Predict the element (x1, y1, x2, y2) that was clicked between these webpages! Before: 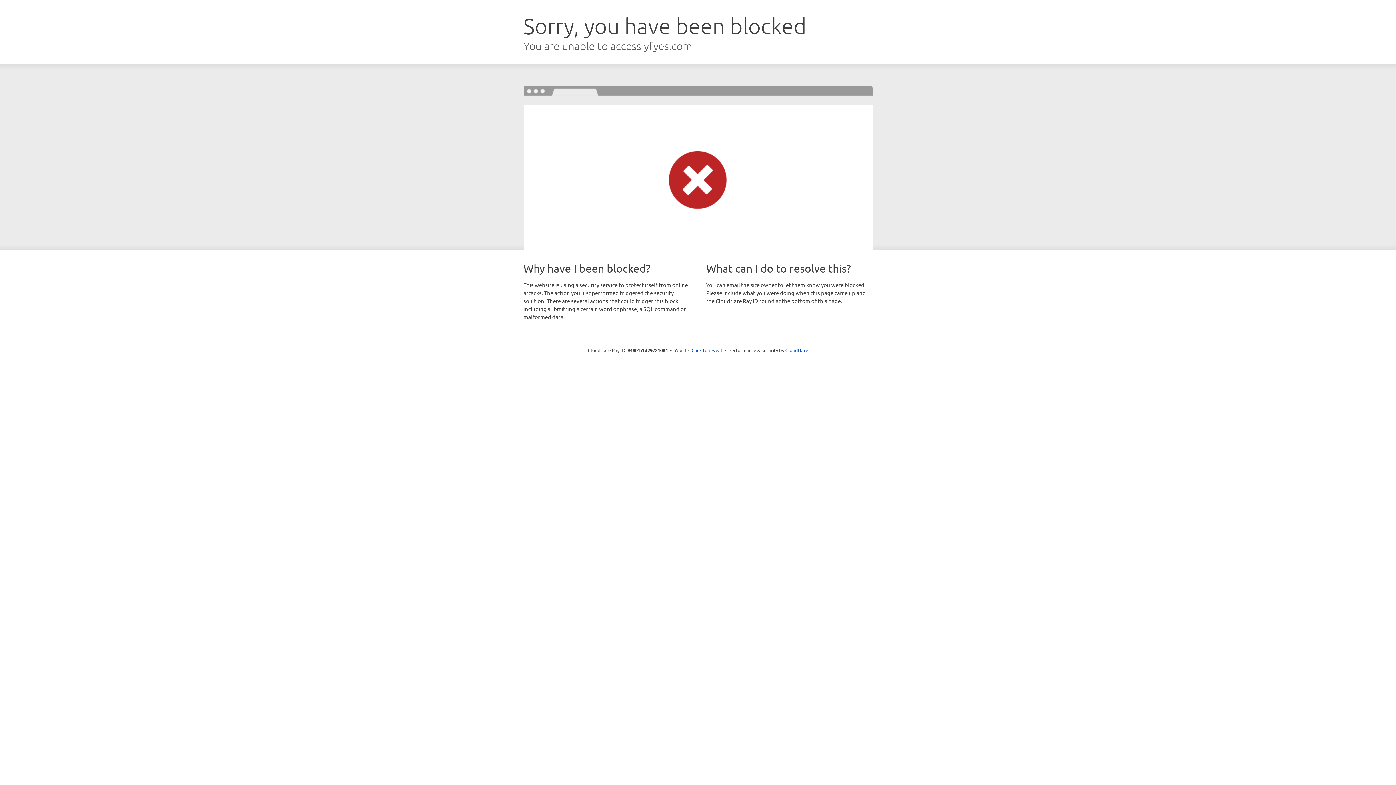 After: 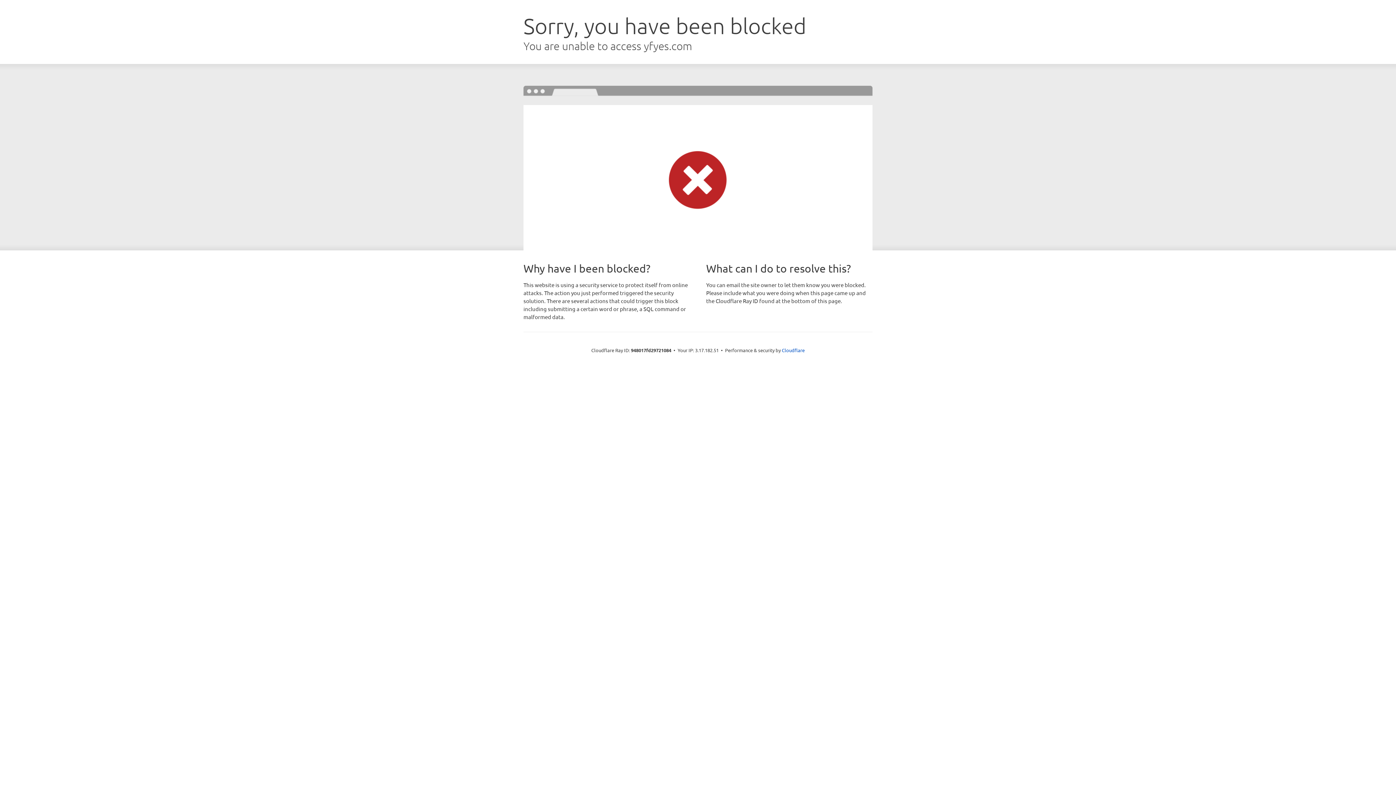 Action: label: Click to reveal bbox: (691, 346, 722, 353)